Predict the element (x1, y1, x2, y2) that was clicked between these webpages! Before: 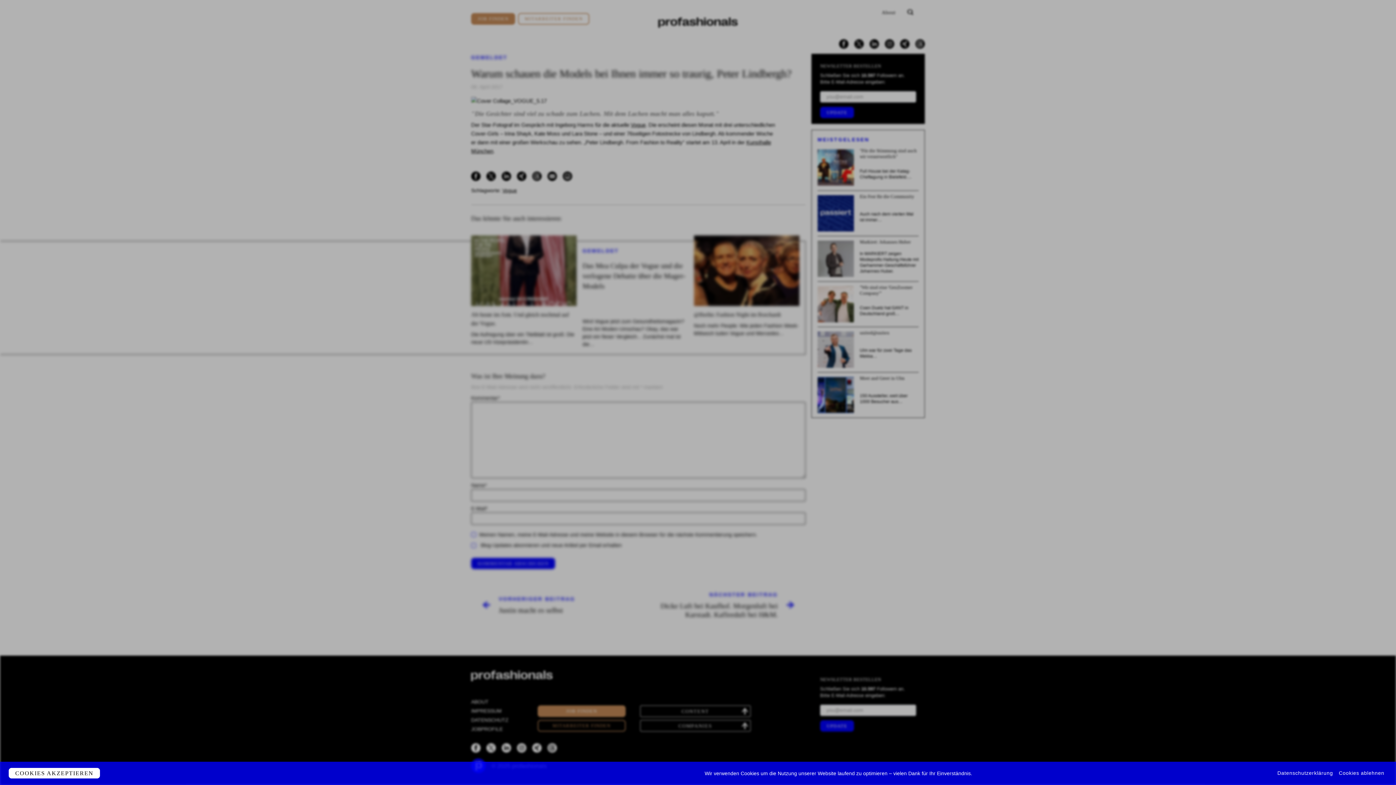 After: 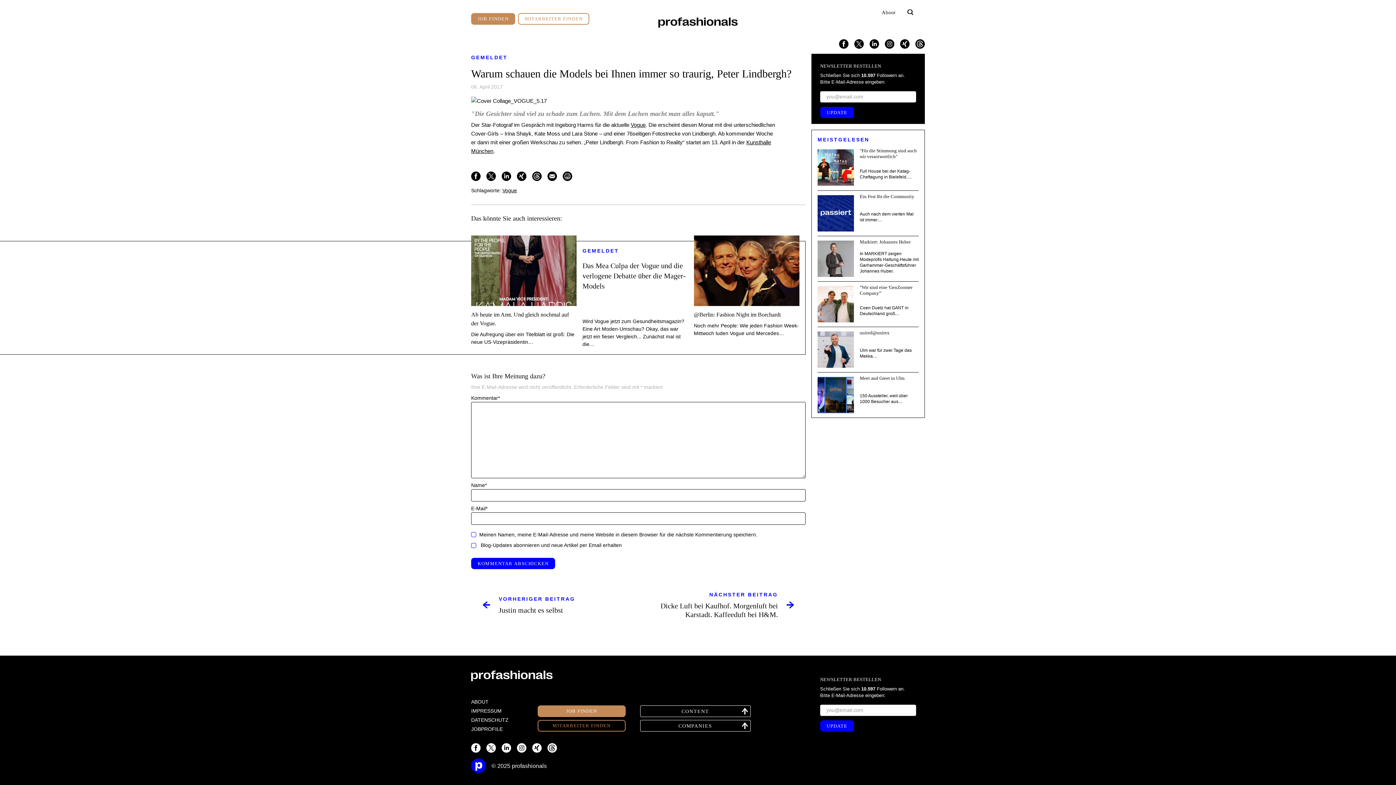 Action: label: COOKIES AKZEPTIEREN bbox: (8, 768, 100, 778)